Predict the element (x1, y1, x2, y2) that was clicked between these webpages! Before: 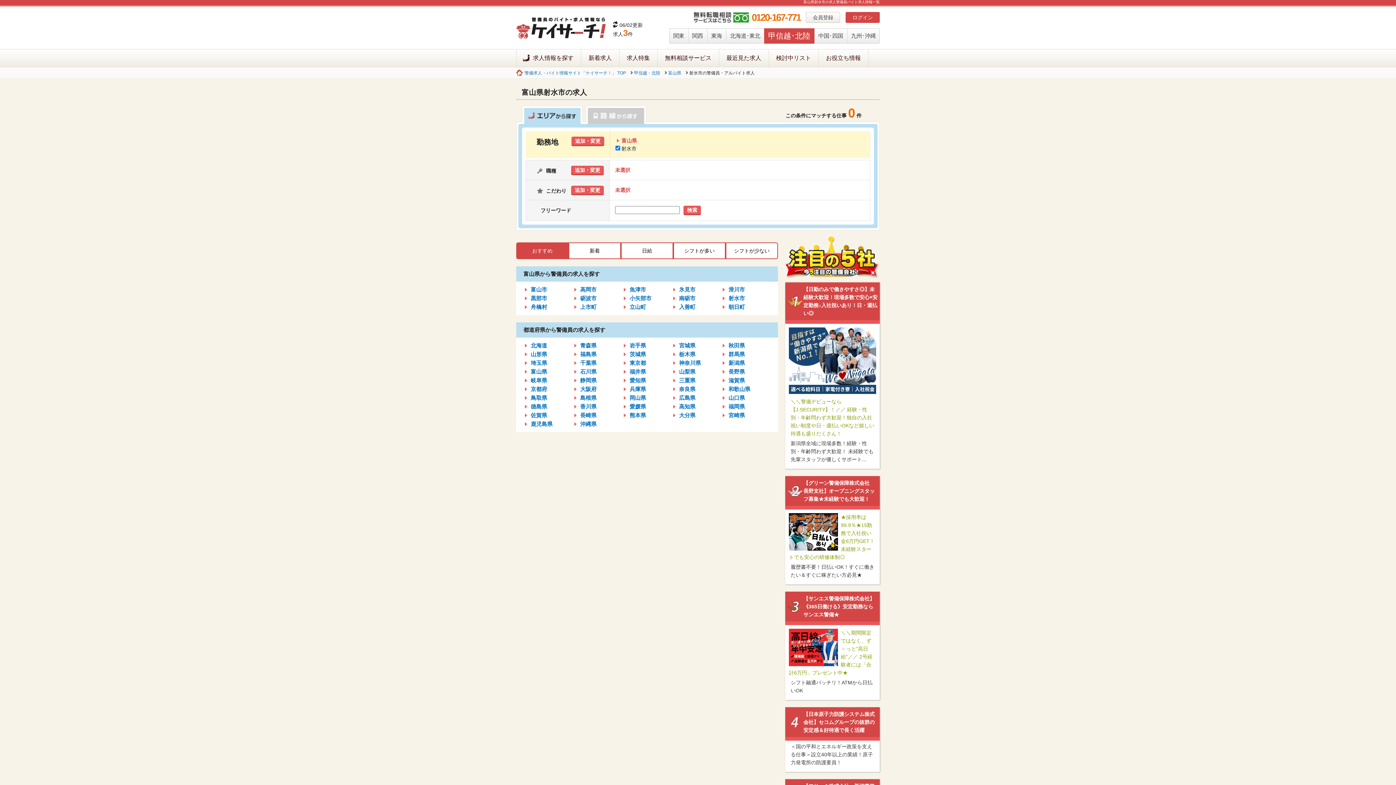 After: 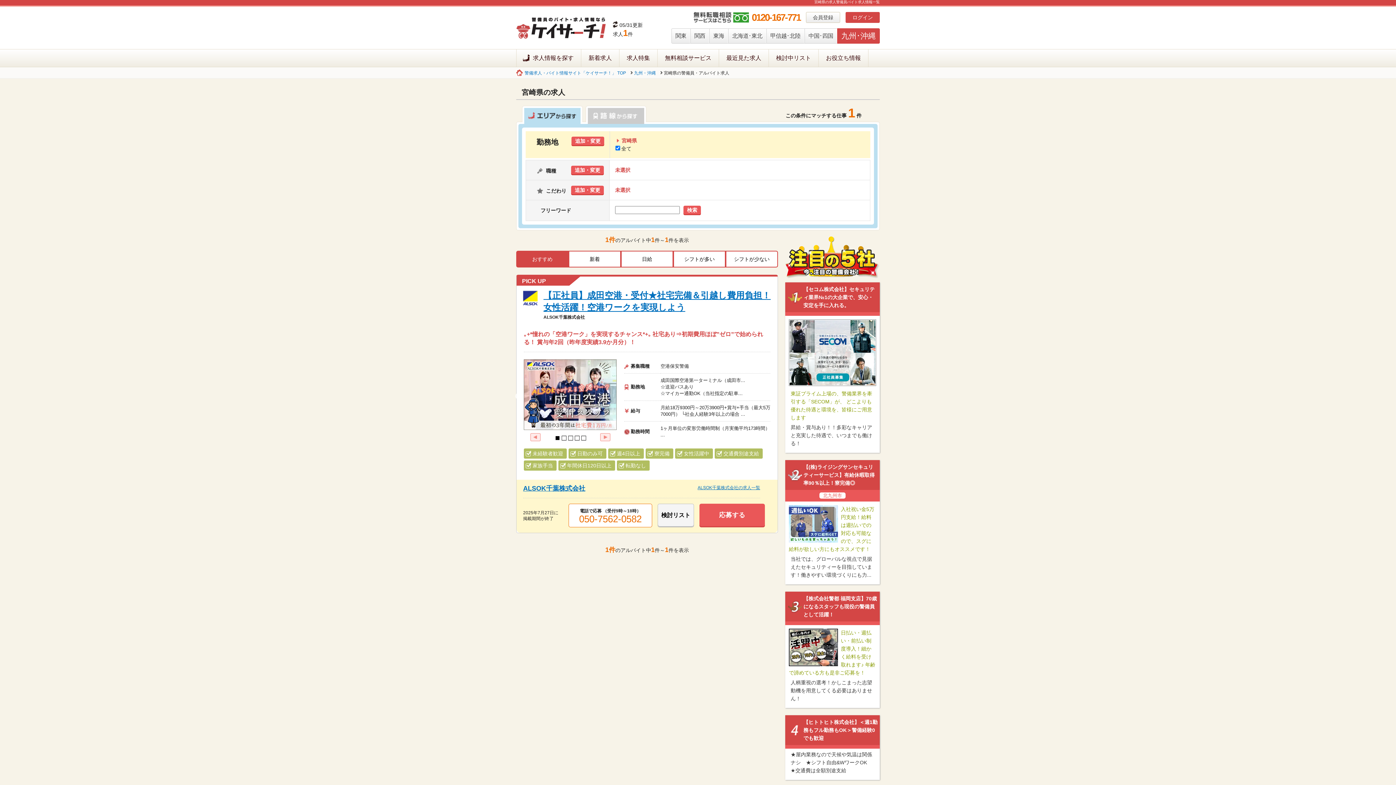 Action: label: 宮崎県 bbox: (721, 411, 770, 420)